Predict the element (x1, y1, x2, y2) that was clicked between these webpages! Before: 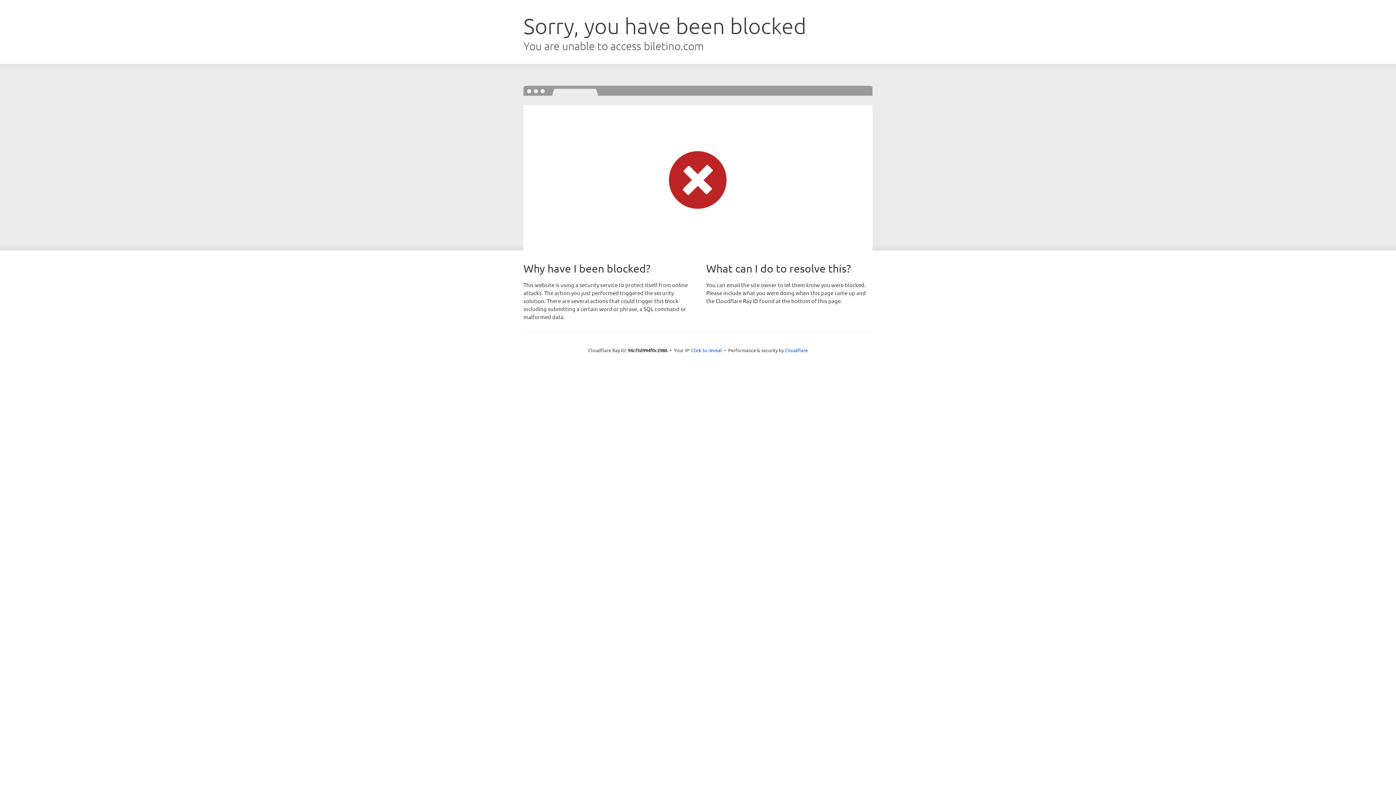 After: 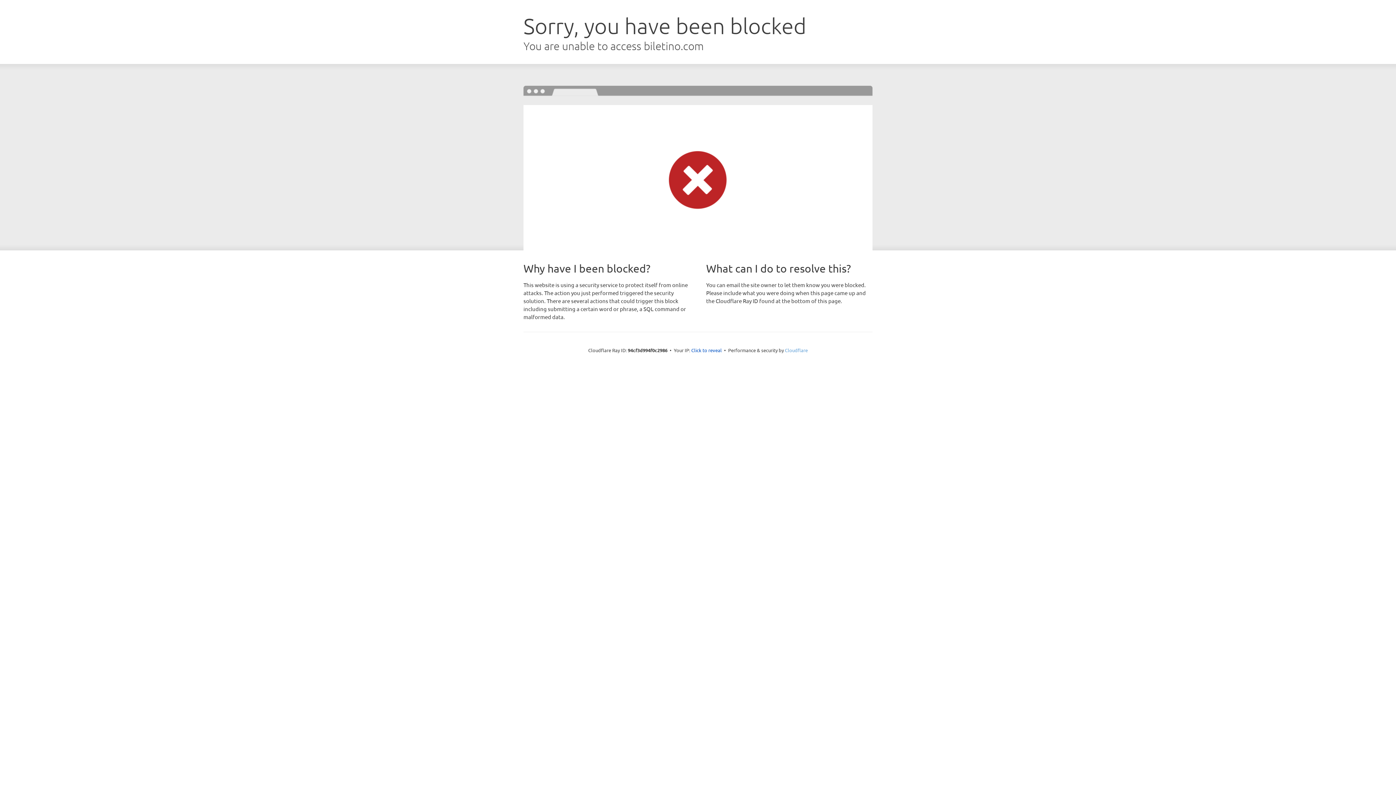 Action: bbox: (785, 347, 808, 353) label: Cloudflare